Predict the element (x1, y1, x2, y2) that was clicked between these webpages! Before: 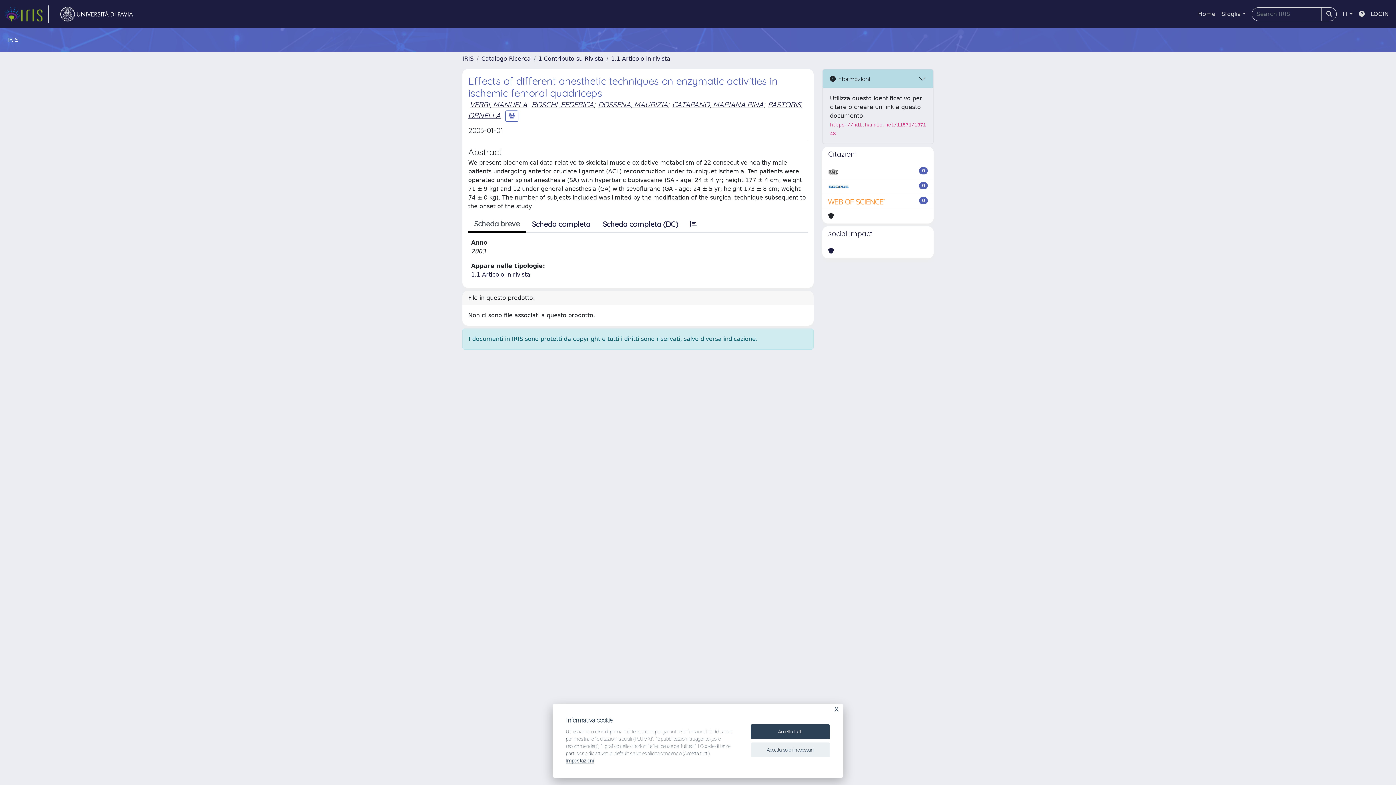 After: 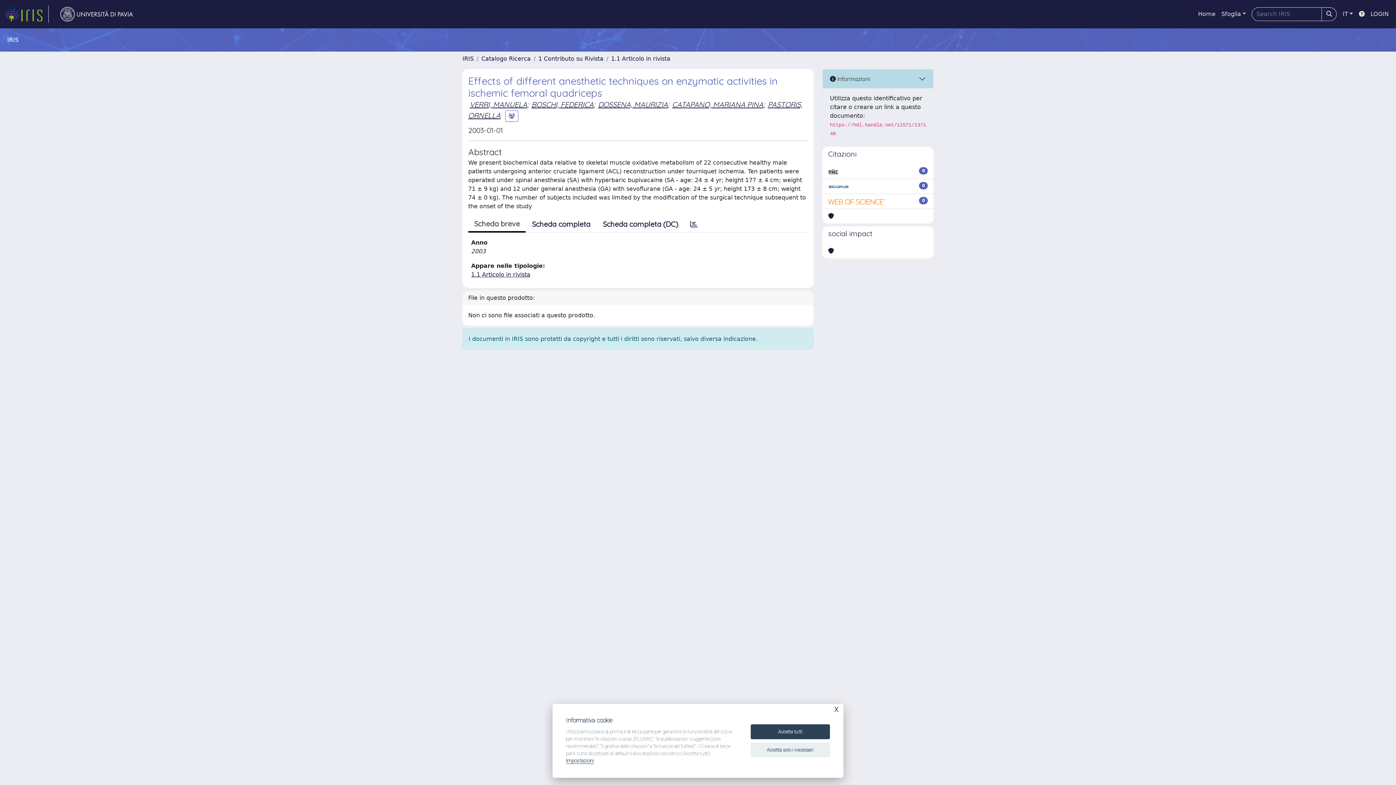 Action: label: link homepage università bbox: (54, 5, 138, 22)